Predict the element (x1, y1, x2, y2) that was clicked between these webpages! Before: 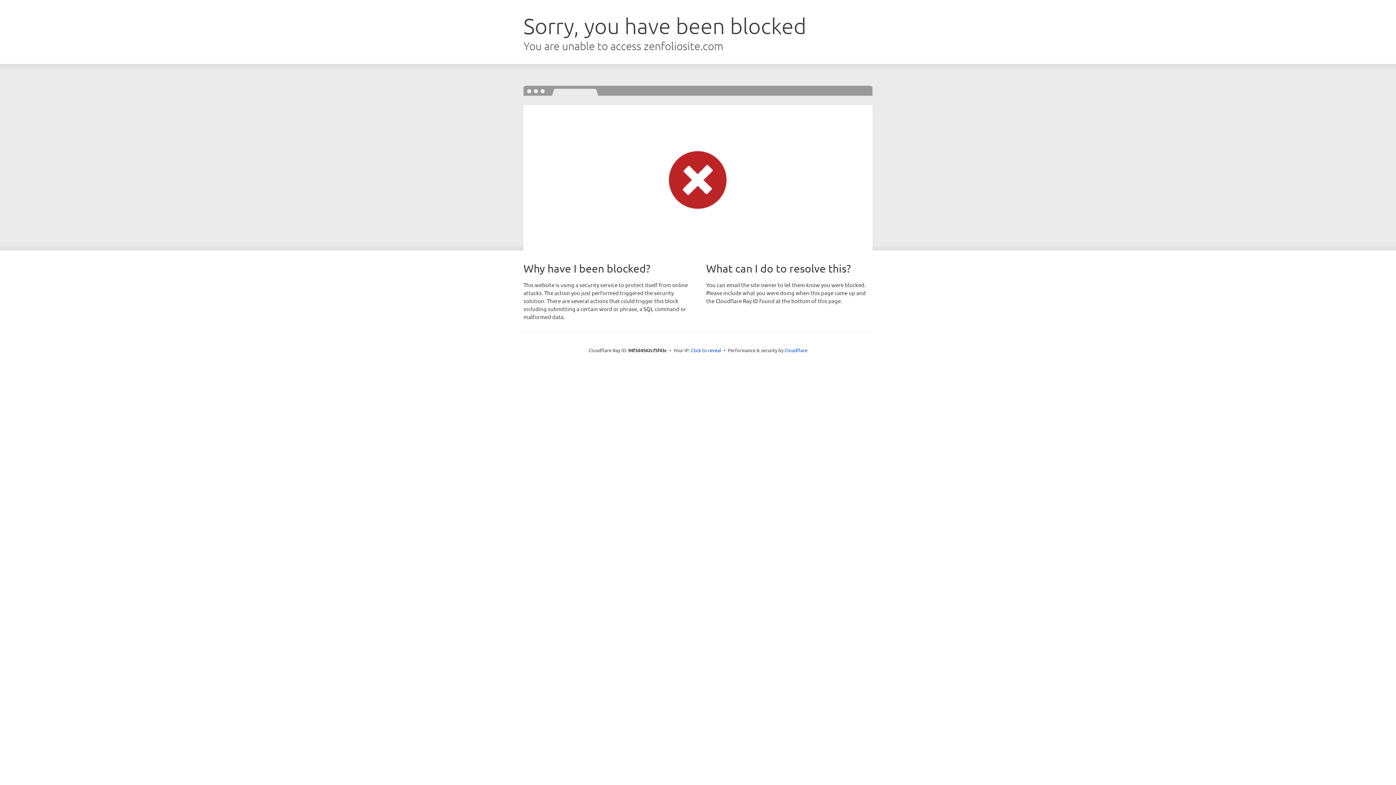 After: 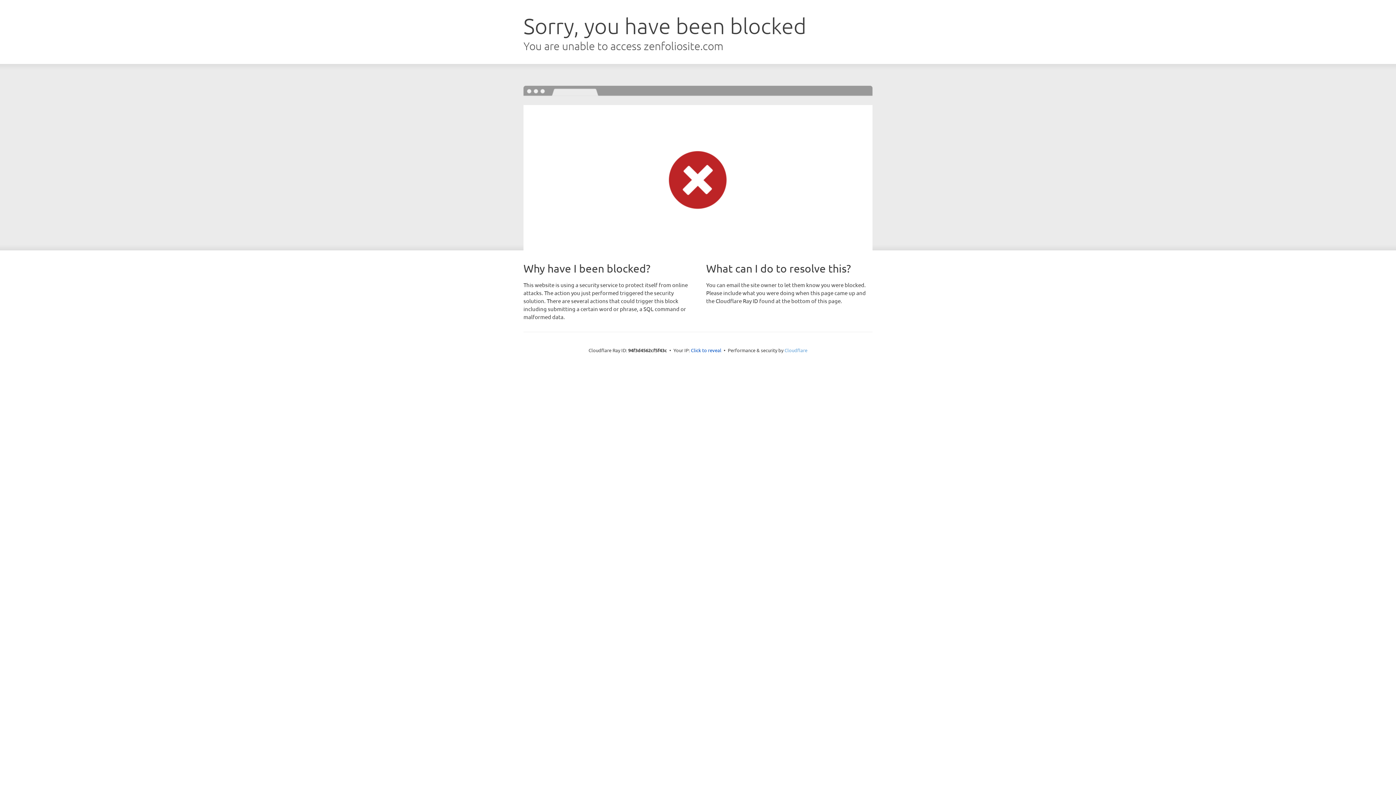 Action: label: Cloudflare bbox: (784, 347, 807, 353)